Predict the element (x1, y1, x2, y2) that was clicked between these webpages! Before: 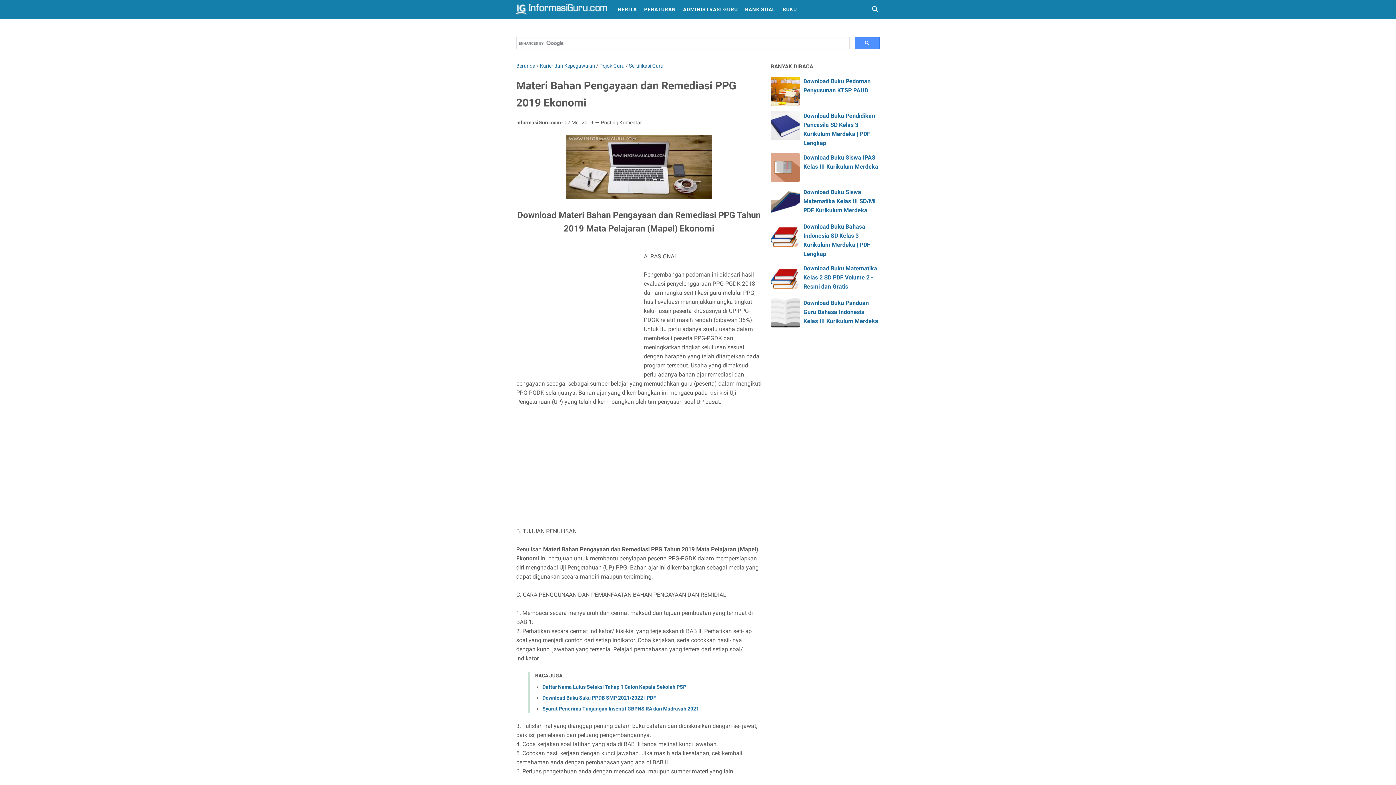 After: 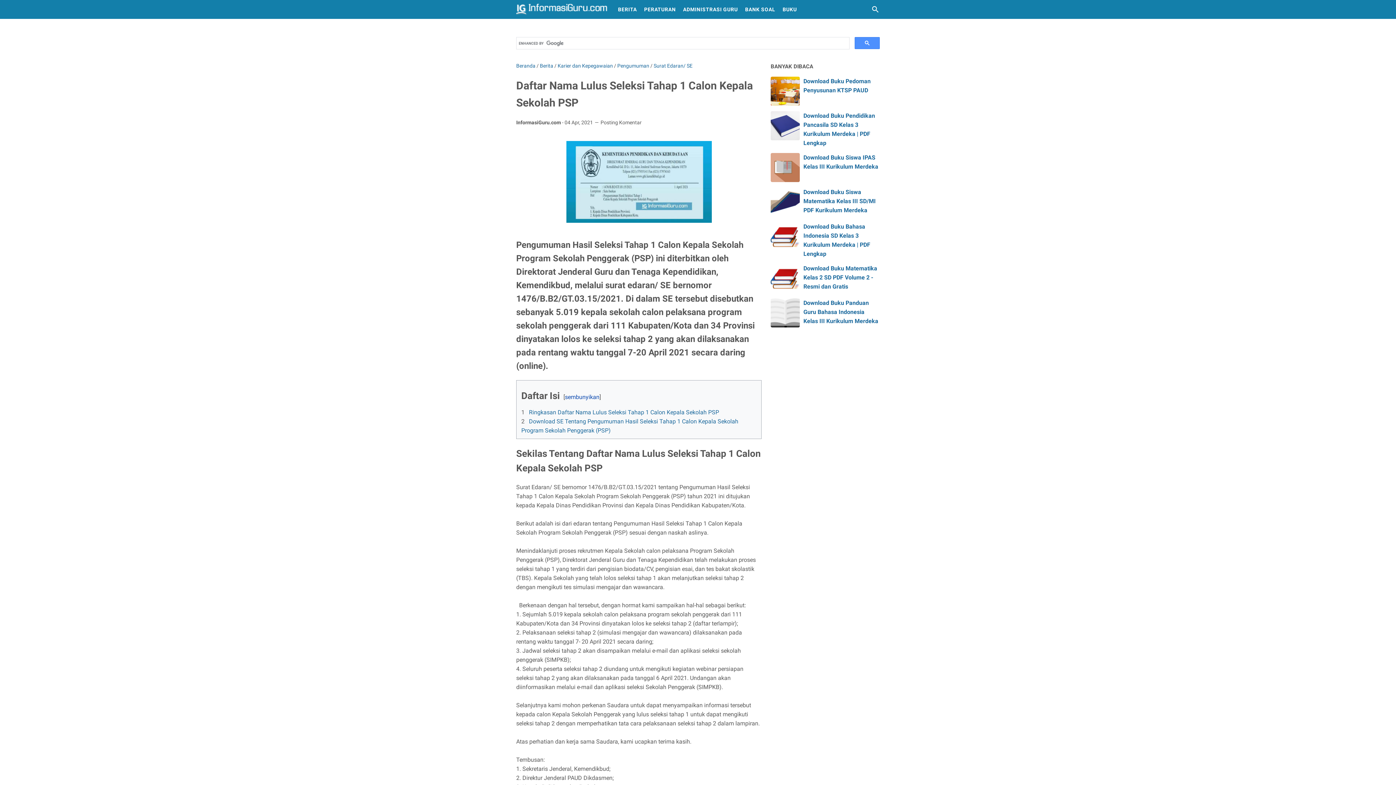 Action: bbox: (542, 684, 686, 690) label: Daftar Nama Lulus Seleksi Tahap 1 Calon Kepala Sekolah PSP